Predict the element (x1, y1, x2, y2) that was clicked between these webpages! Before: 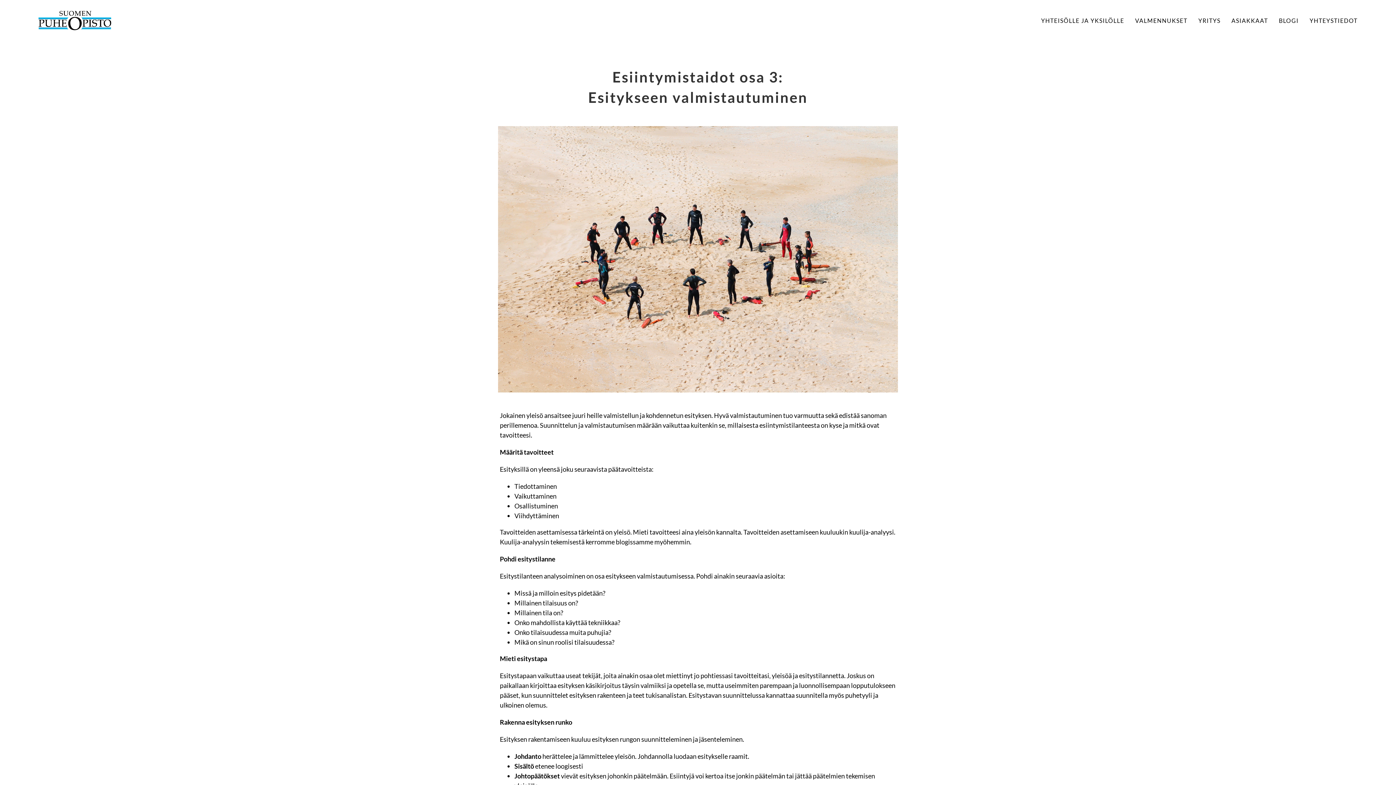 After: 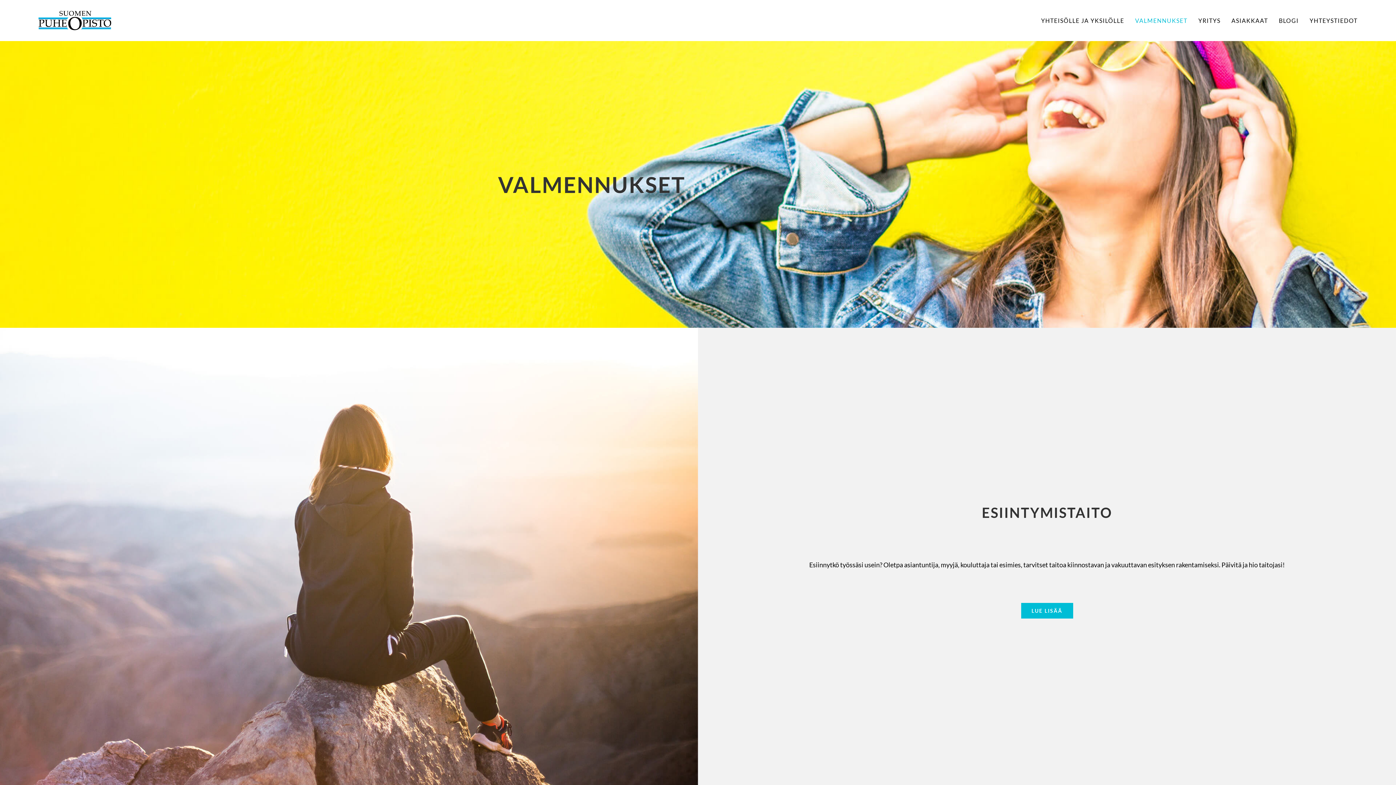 Action: bbox: (1135, 7, 1187, 33) label: VALMENNUKSET